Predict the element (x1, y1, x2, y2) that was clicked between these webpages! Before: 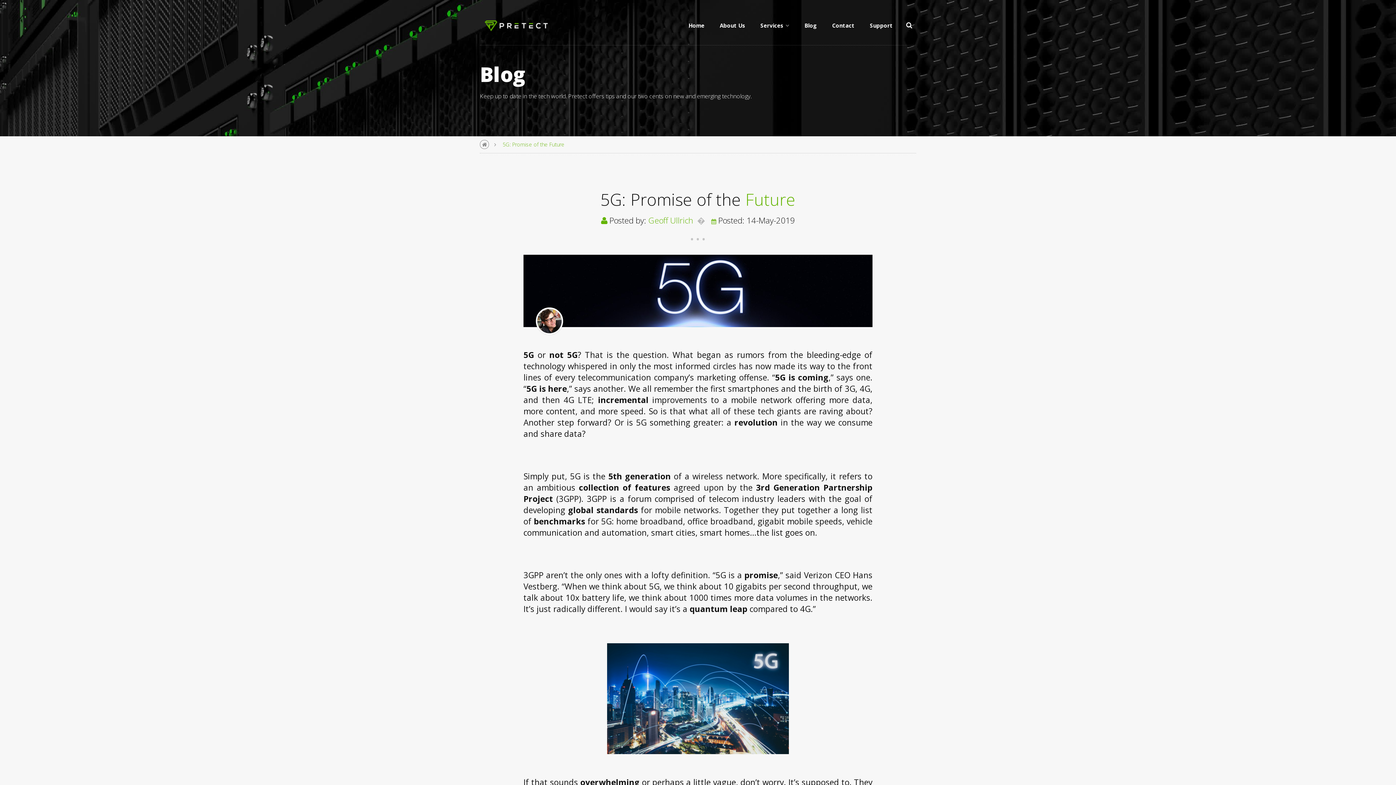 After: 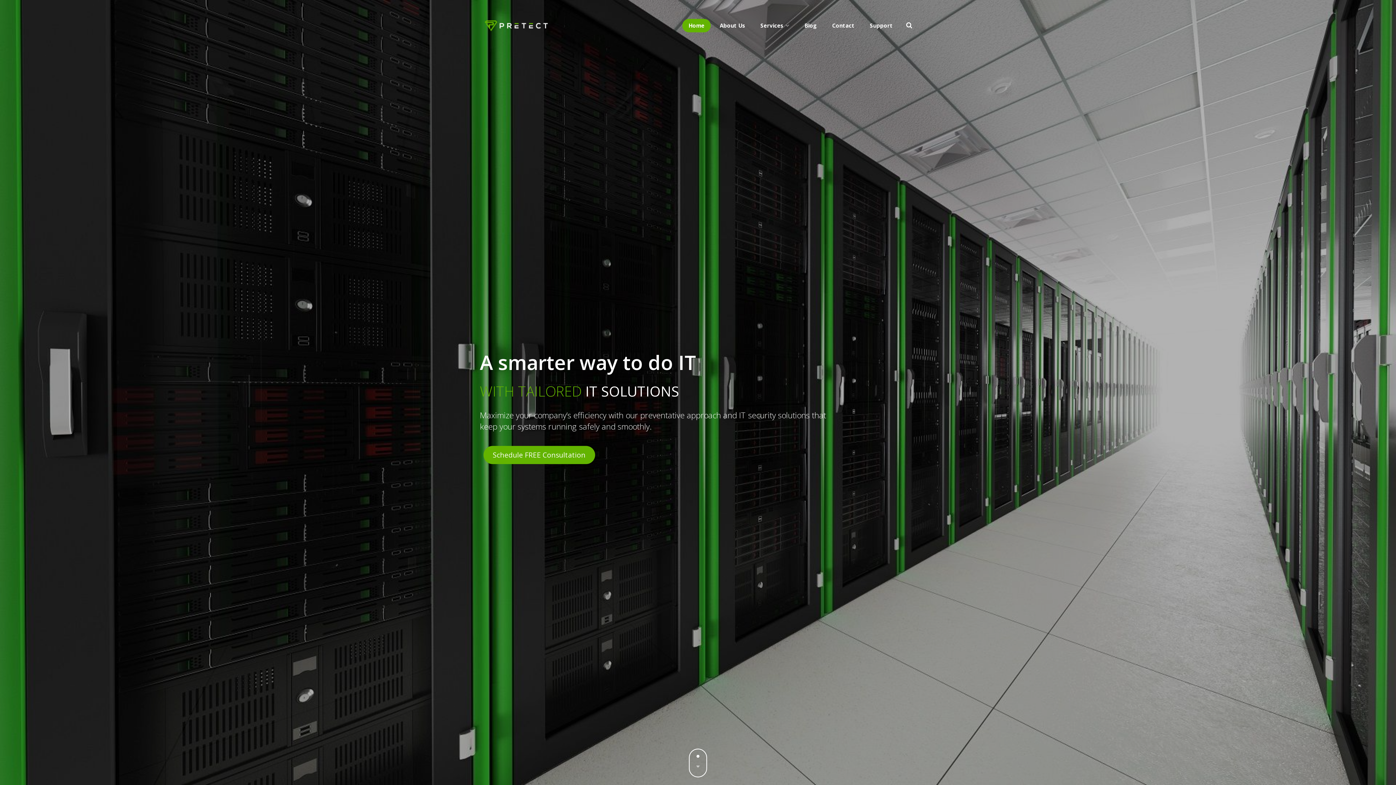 Action: bbox: (682, 18, 710, 32) label: Home